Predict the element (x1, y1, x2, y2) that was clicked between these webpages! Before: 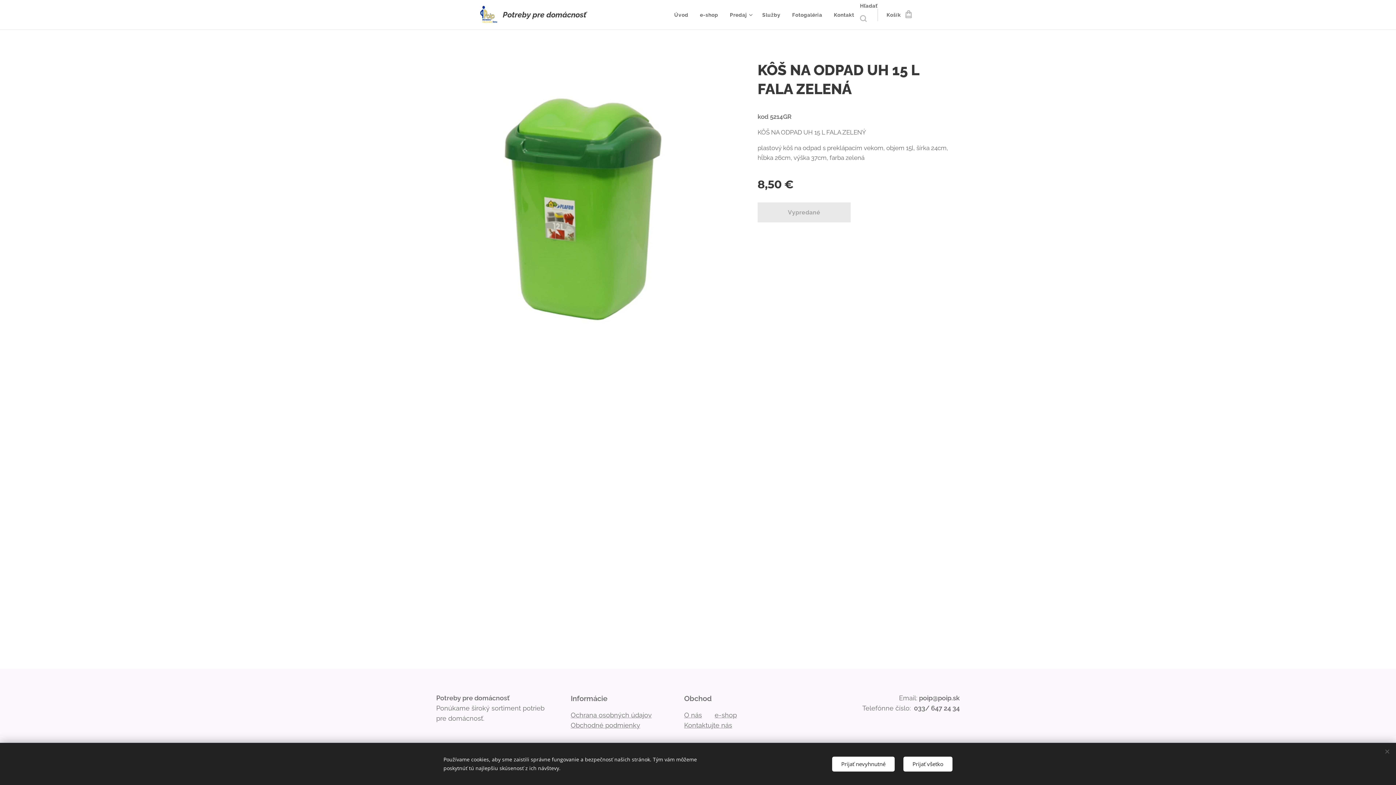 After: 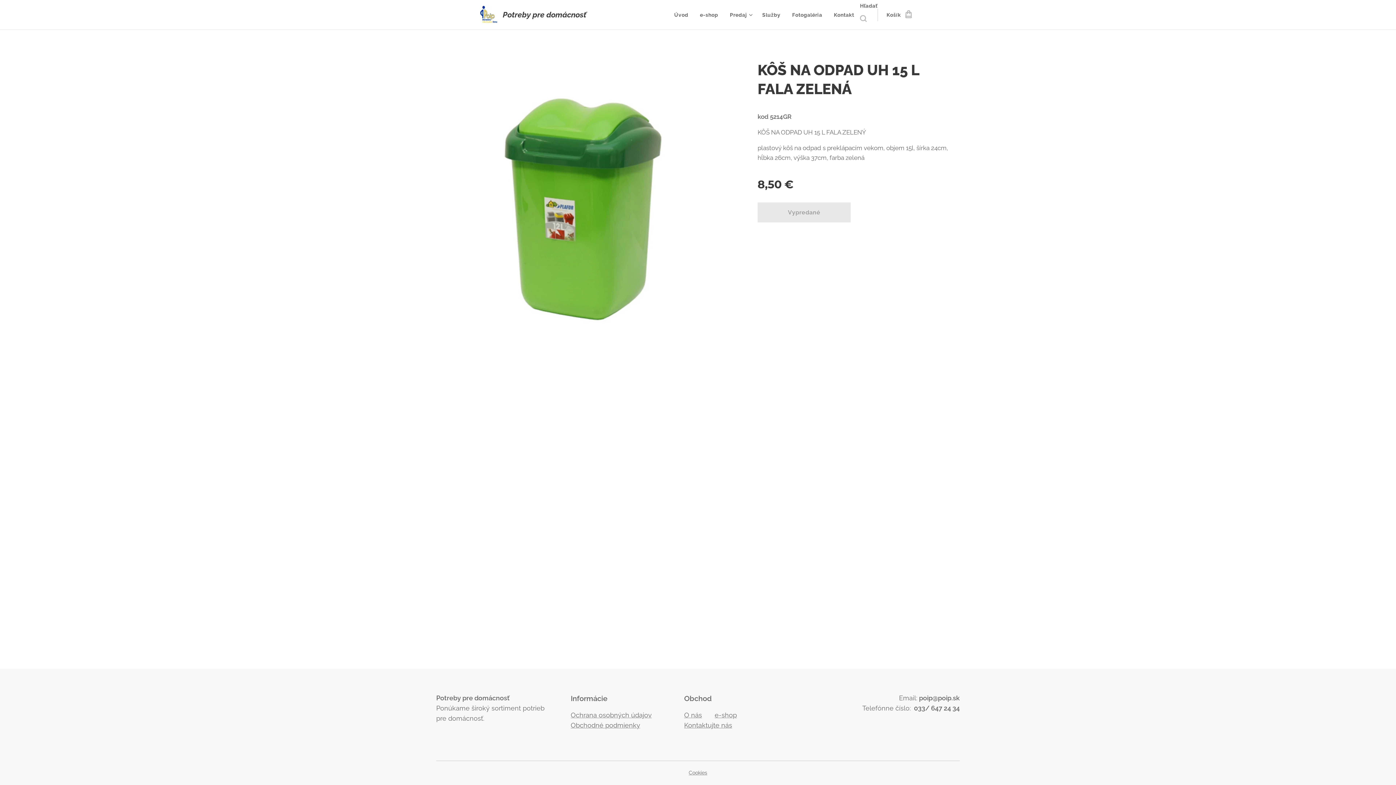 Action: label: Prijať nevyhnutné bbox: (832, 756, 894, 771)